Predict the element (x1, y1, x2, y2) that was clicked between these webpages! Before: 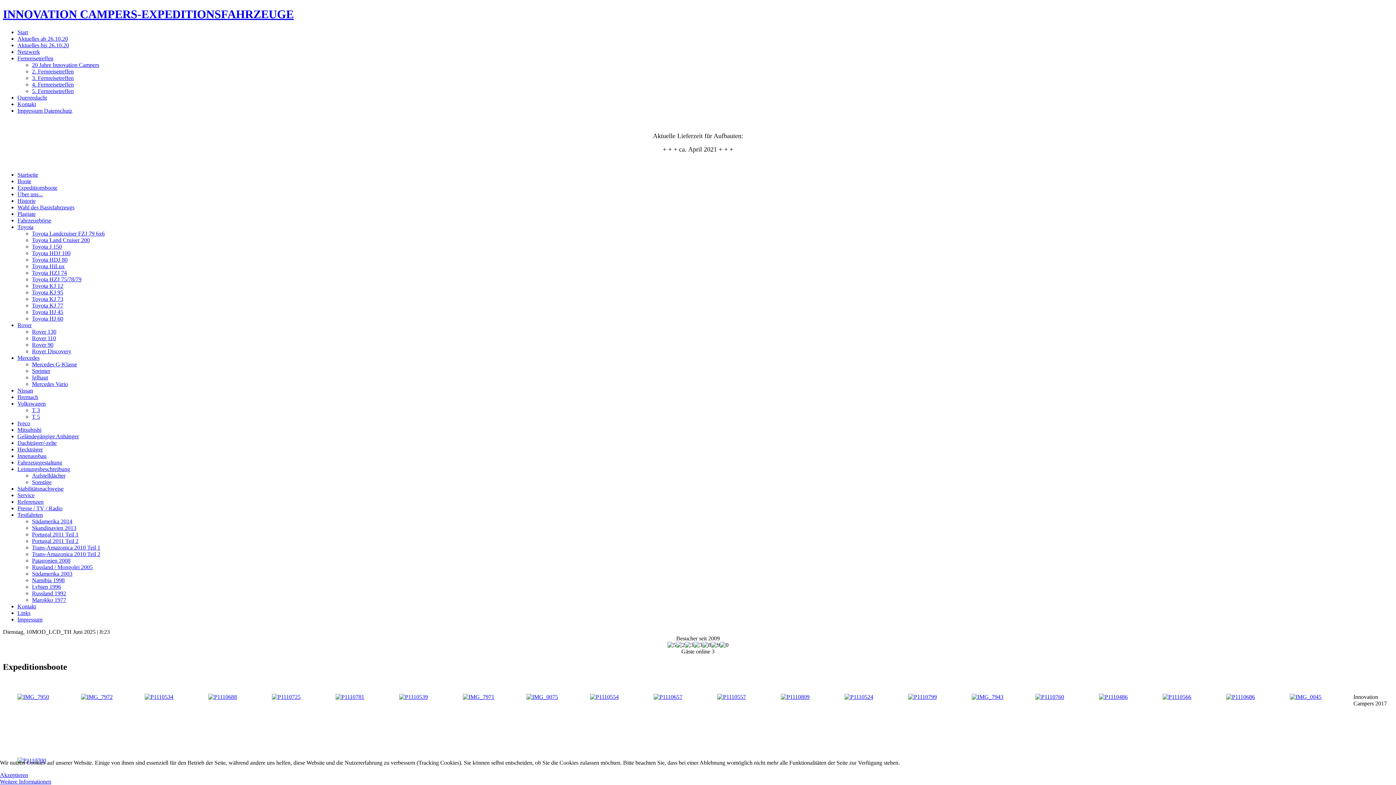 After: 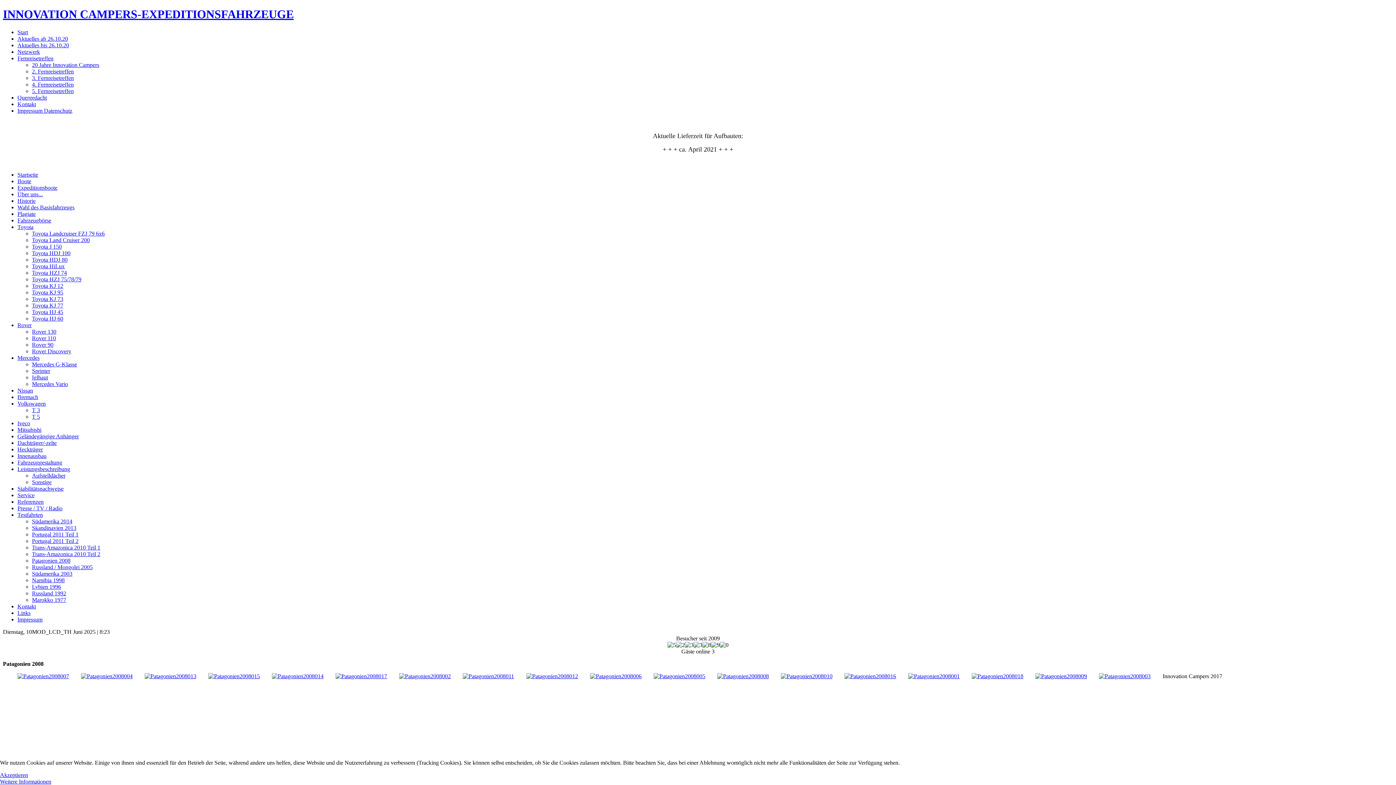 Action: label: Patagonien 2008 bbox: (32, 557, 70, 563)